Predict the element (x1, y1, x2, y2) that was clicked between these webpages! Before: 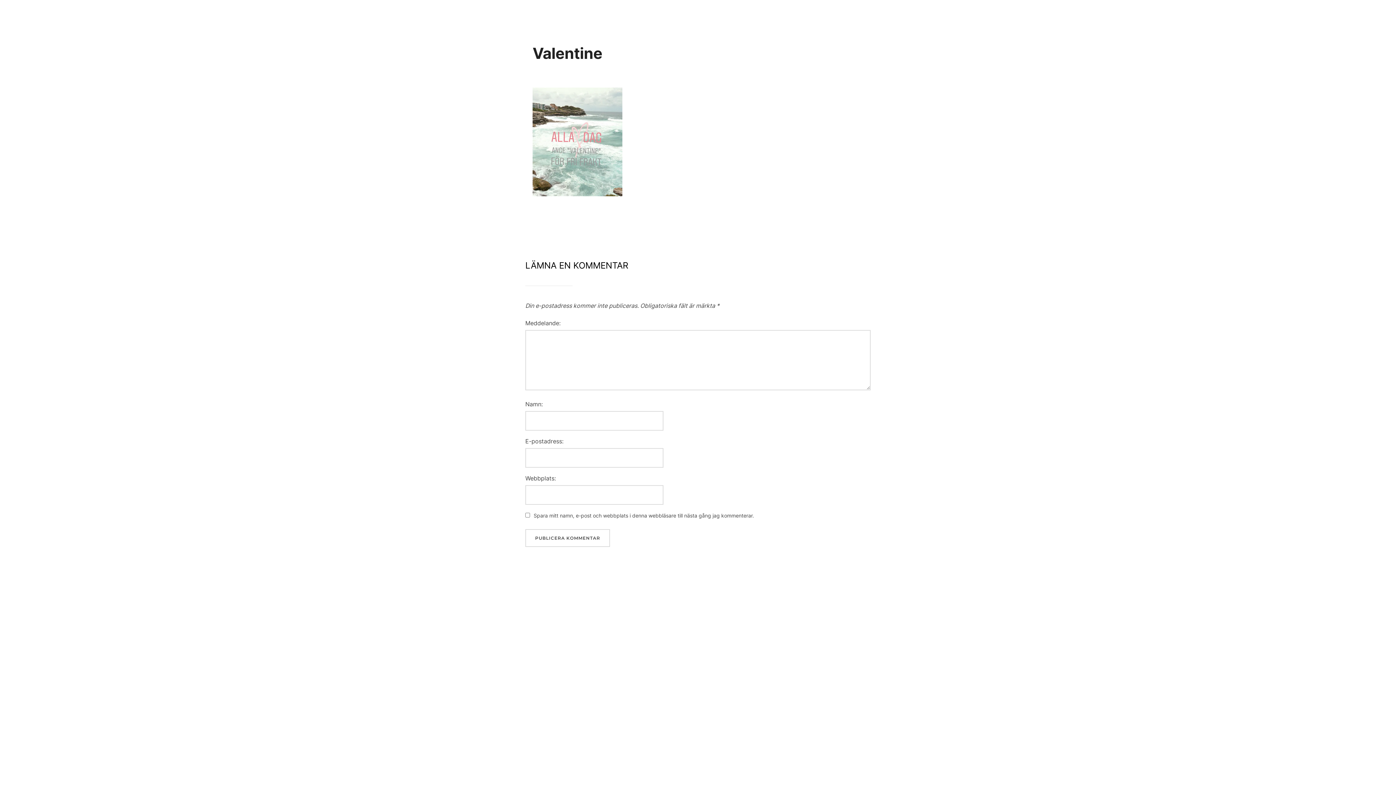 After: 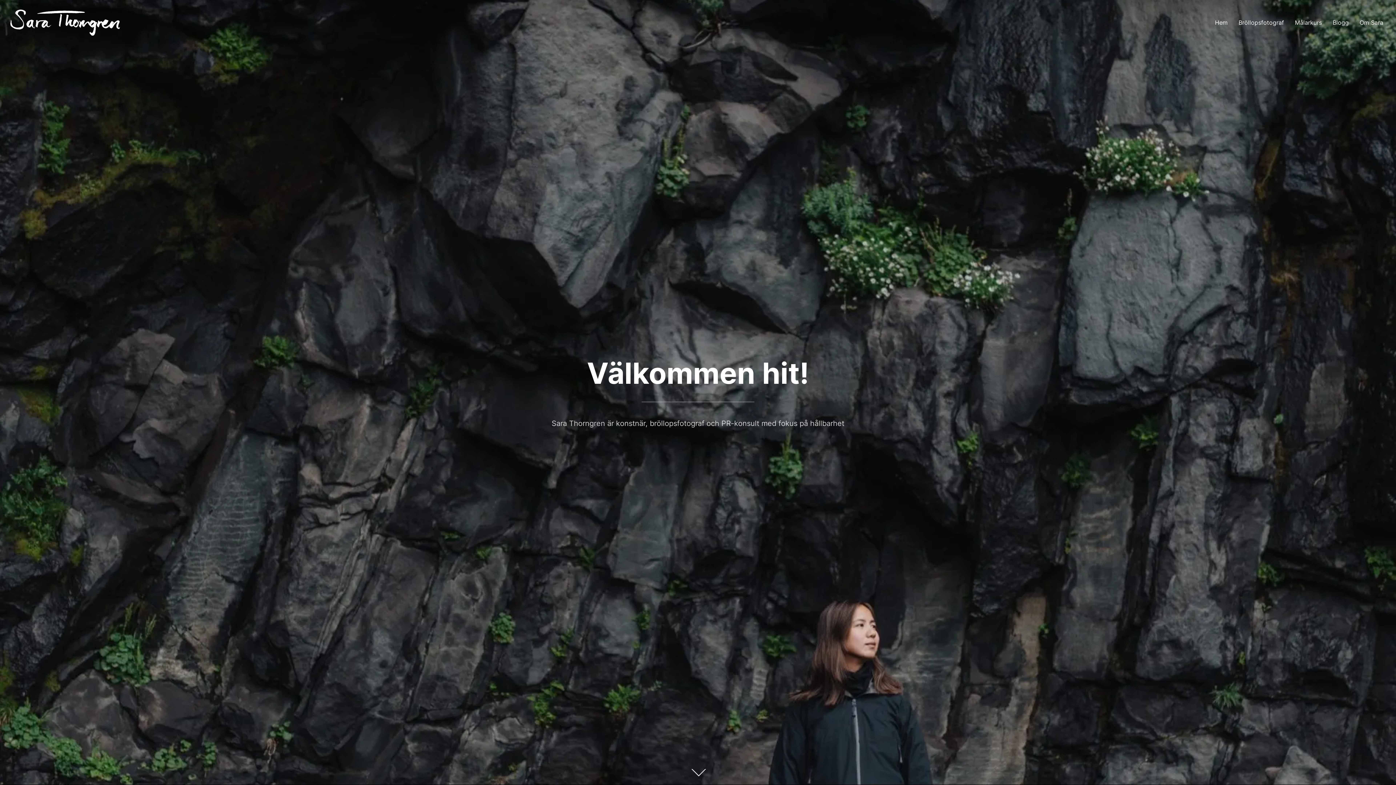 Action: bbox: (7, 6, 123, 38)